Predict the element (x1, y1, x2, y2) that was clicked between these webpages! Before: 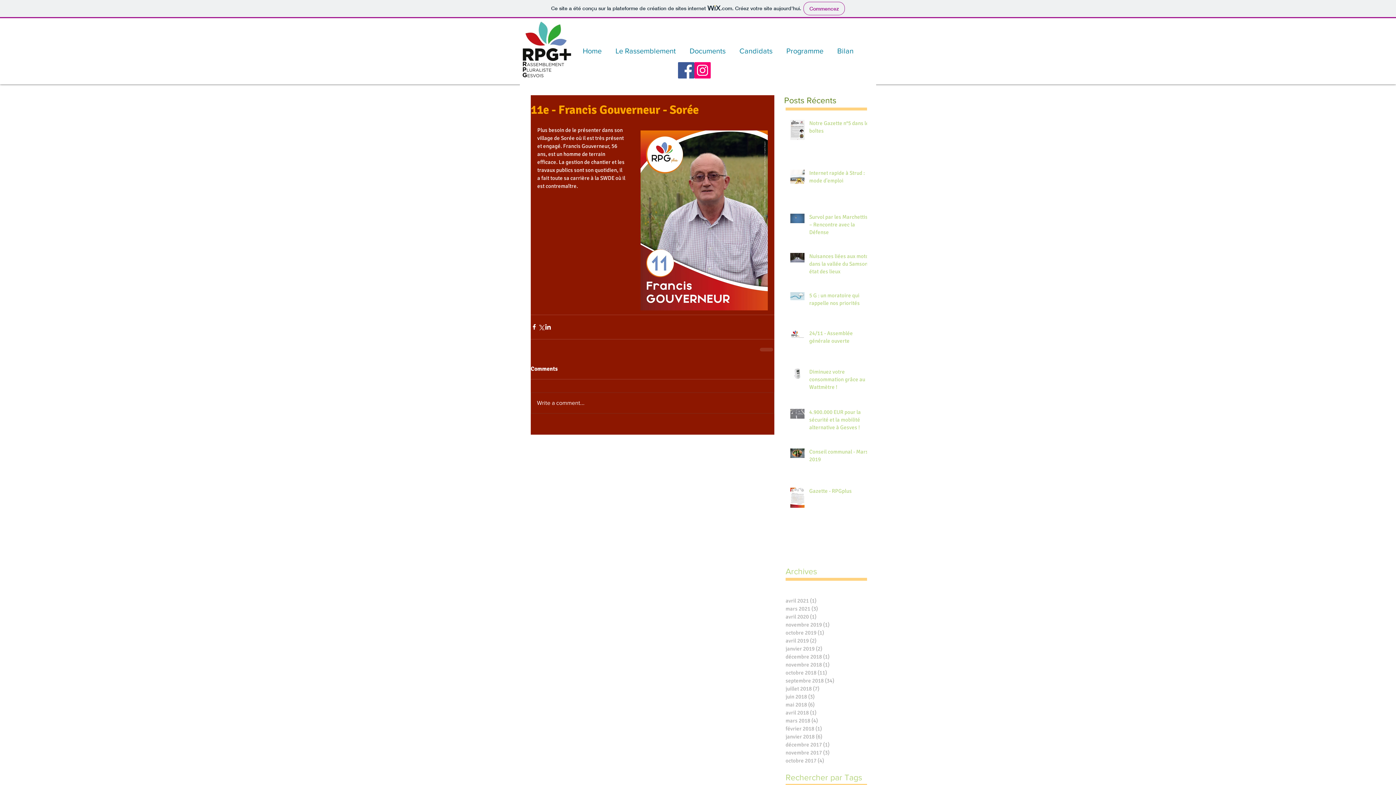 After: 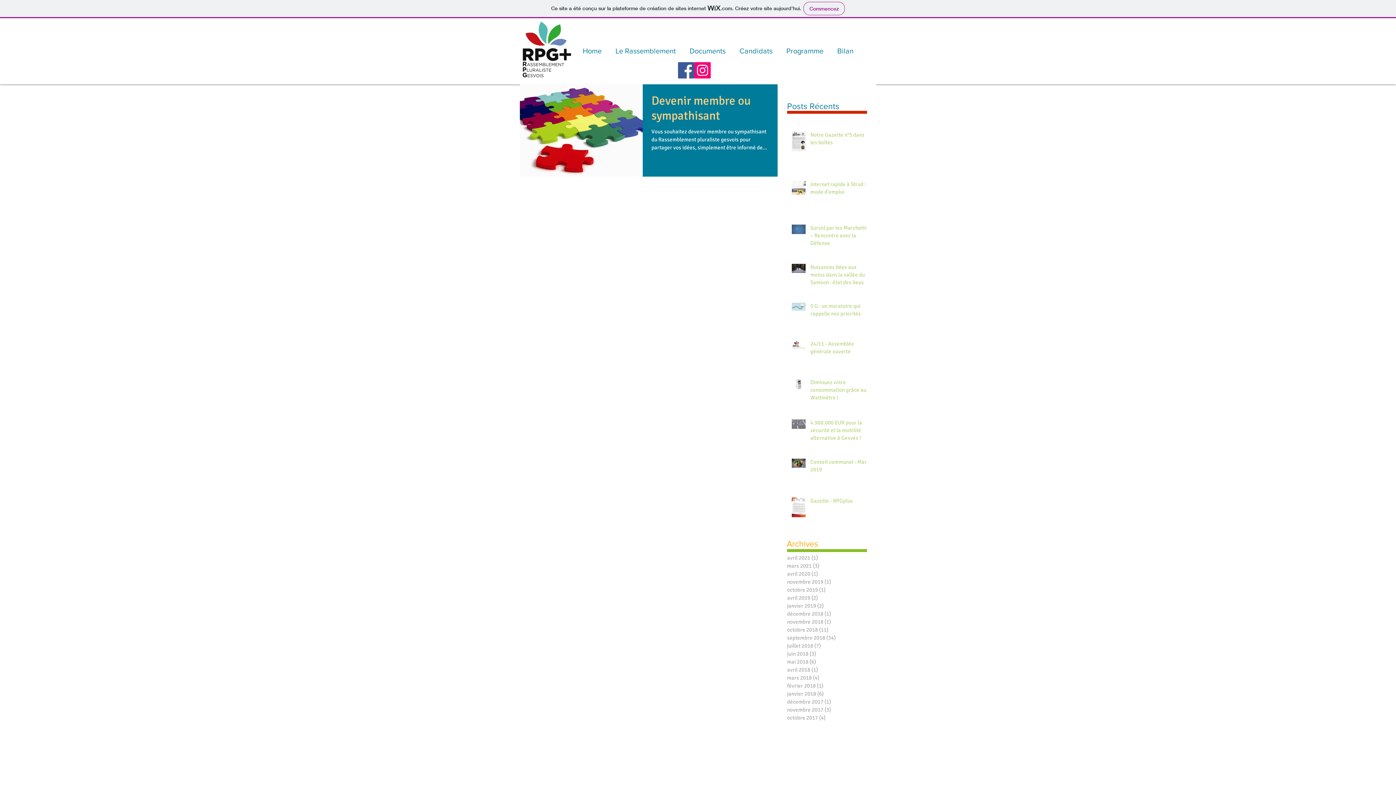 Action: label: novembre 2018 (1)
1 post bbox: (785, 661, 862, 669)